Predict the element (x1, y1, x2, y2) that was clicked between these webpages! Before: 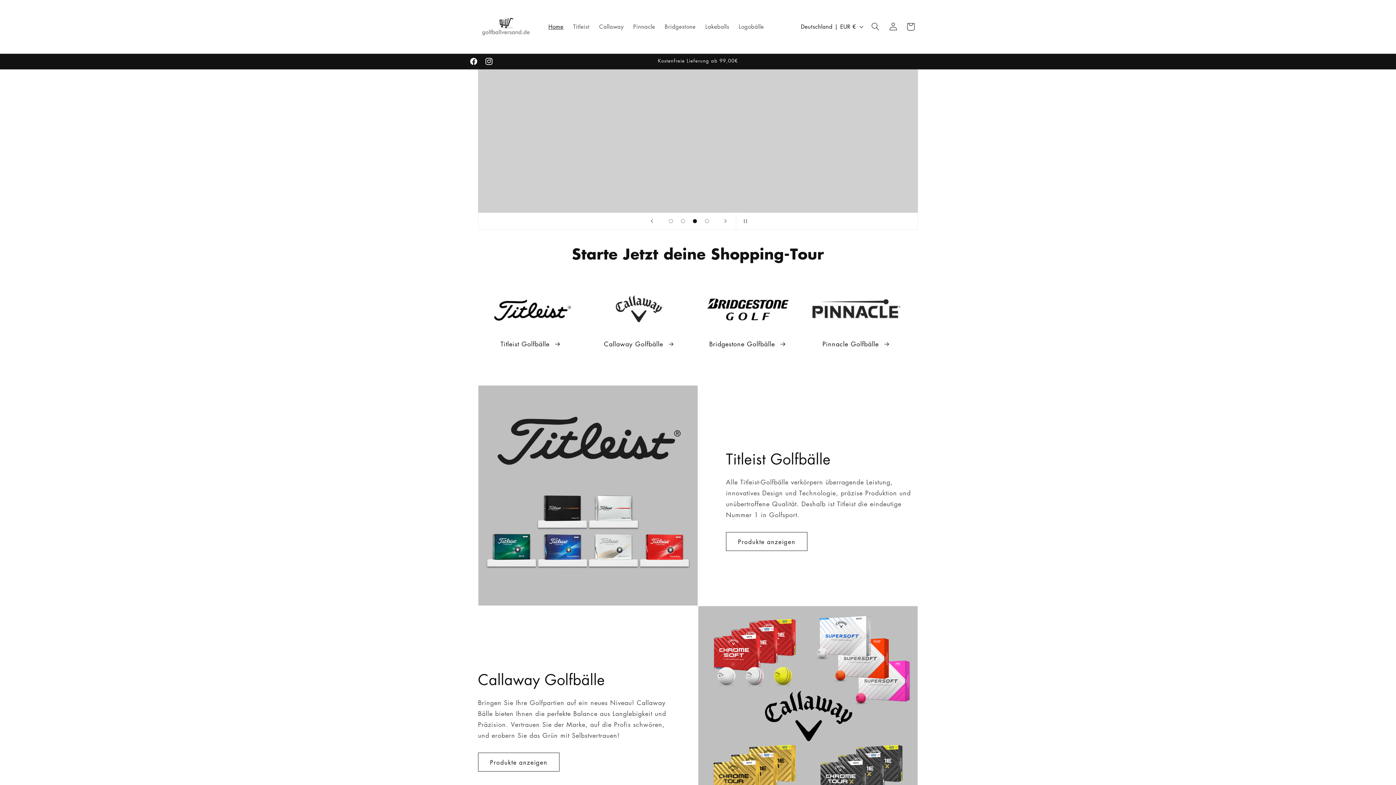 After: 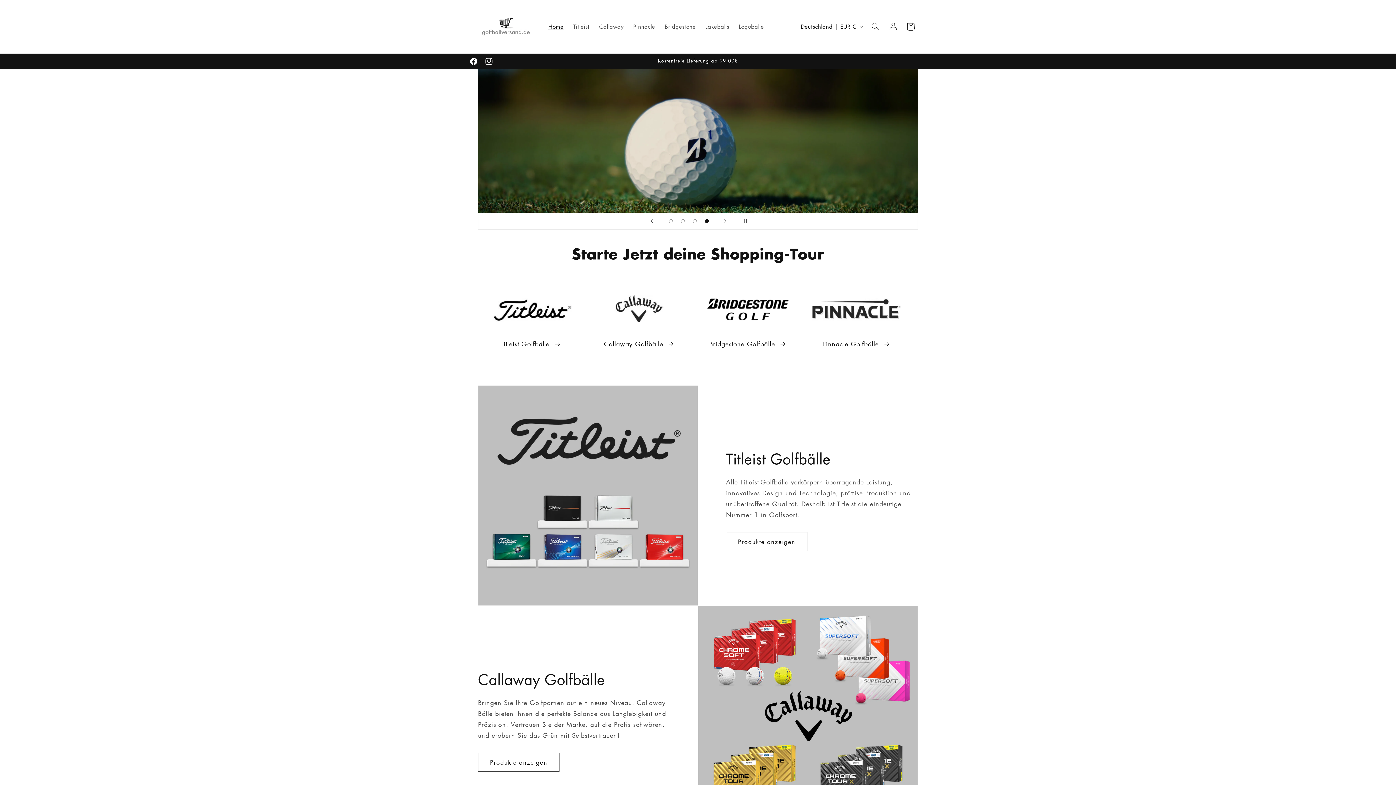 Action: label: Home bbox: (543, 18, 568, 34)